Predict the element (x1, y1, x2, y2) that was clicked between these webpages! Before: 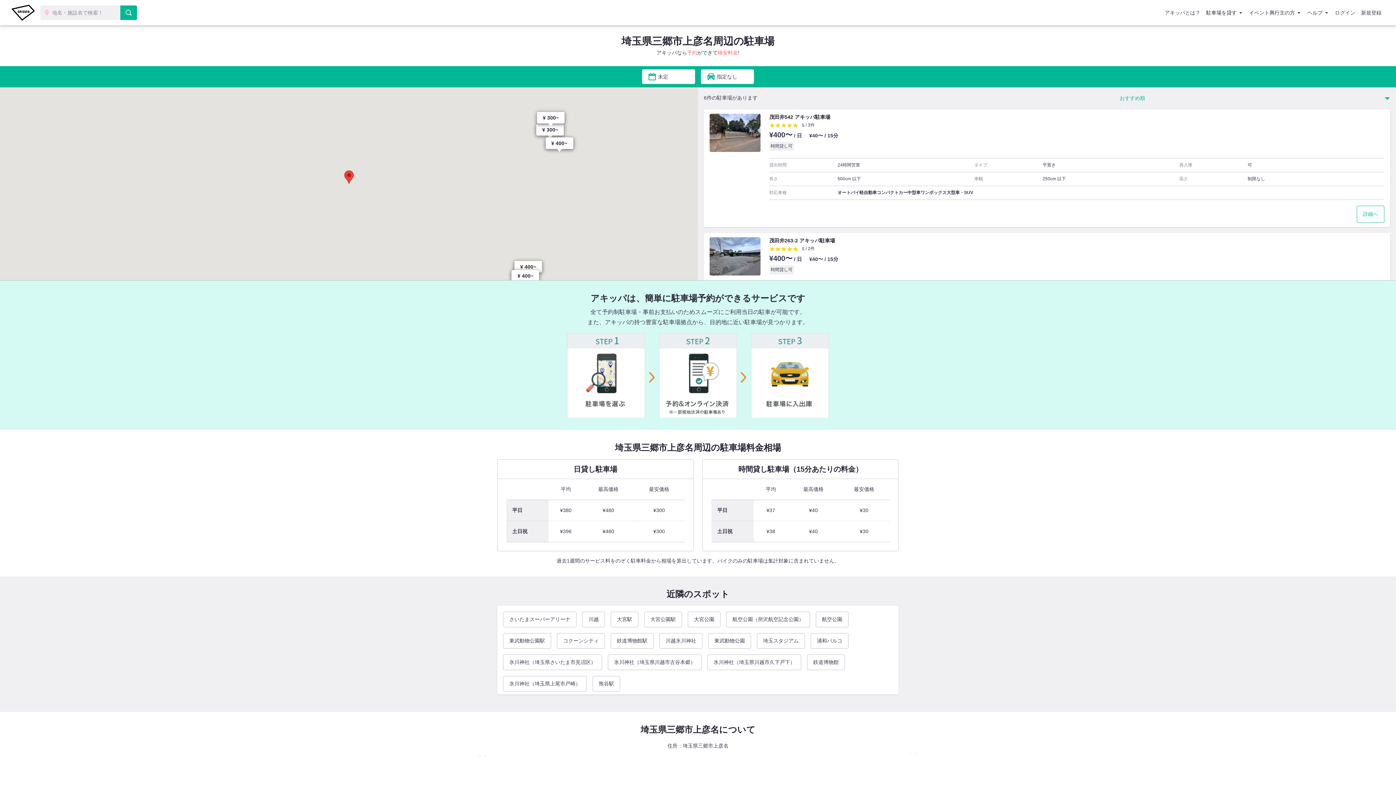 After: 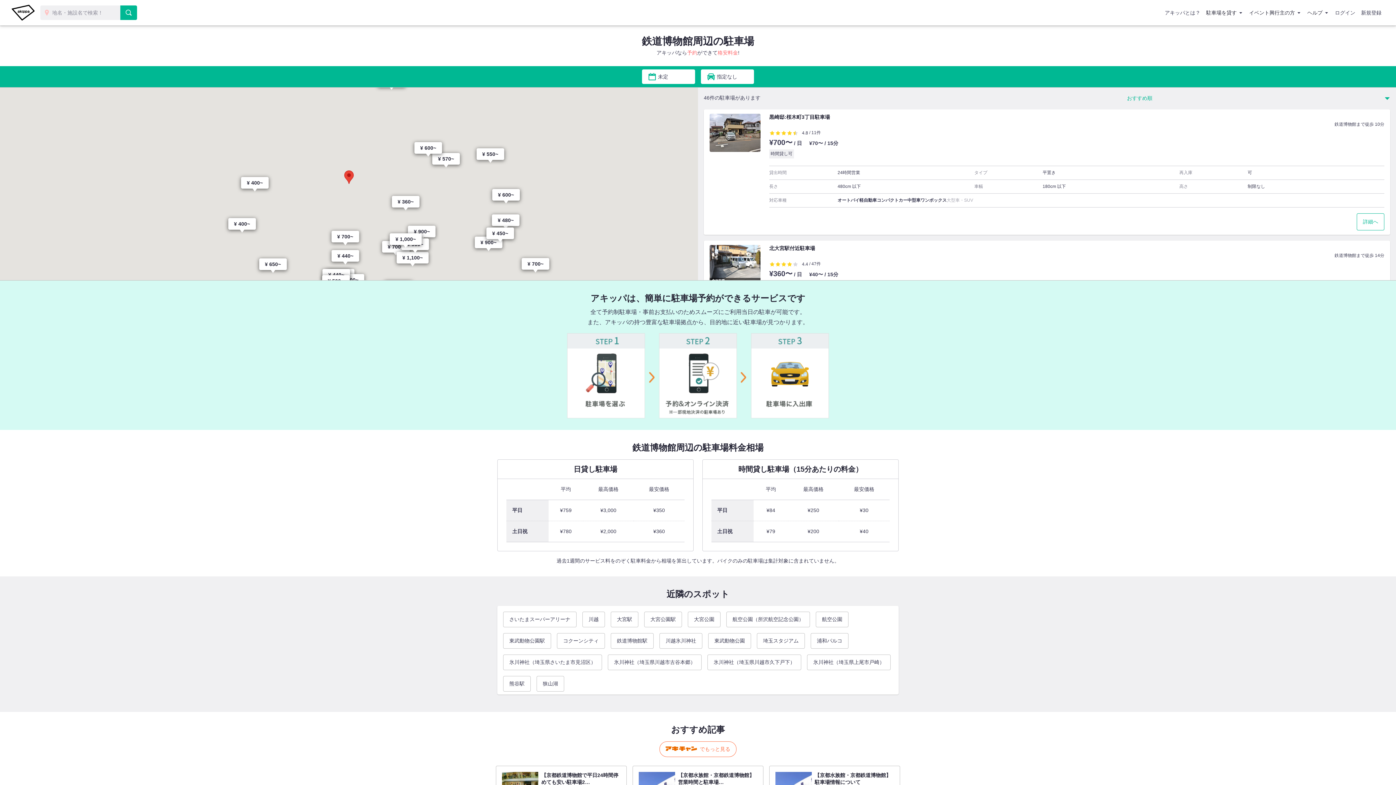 Action: label: 鉄道博物館 bbox: (807, 654, 845, 670)